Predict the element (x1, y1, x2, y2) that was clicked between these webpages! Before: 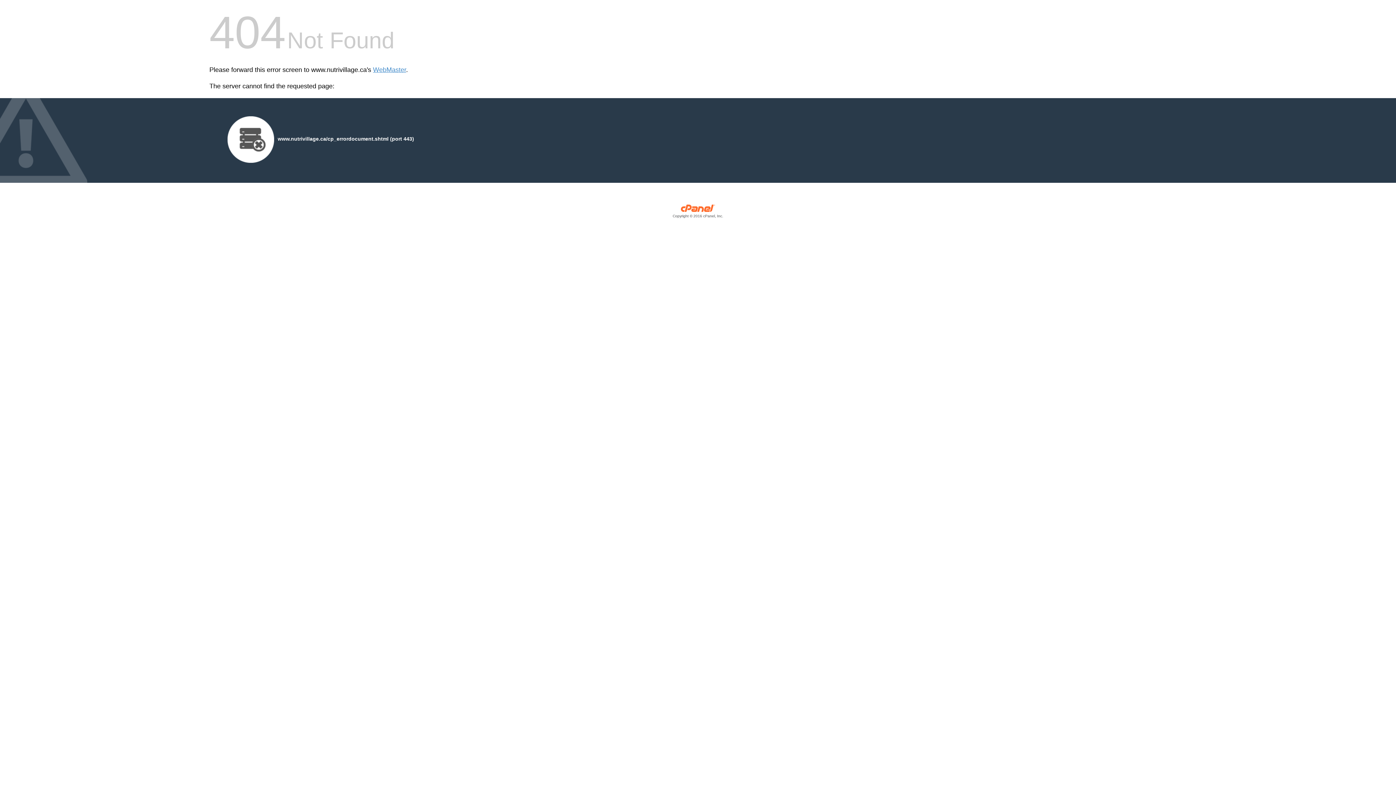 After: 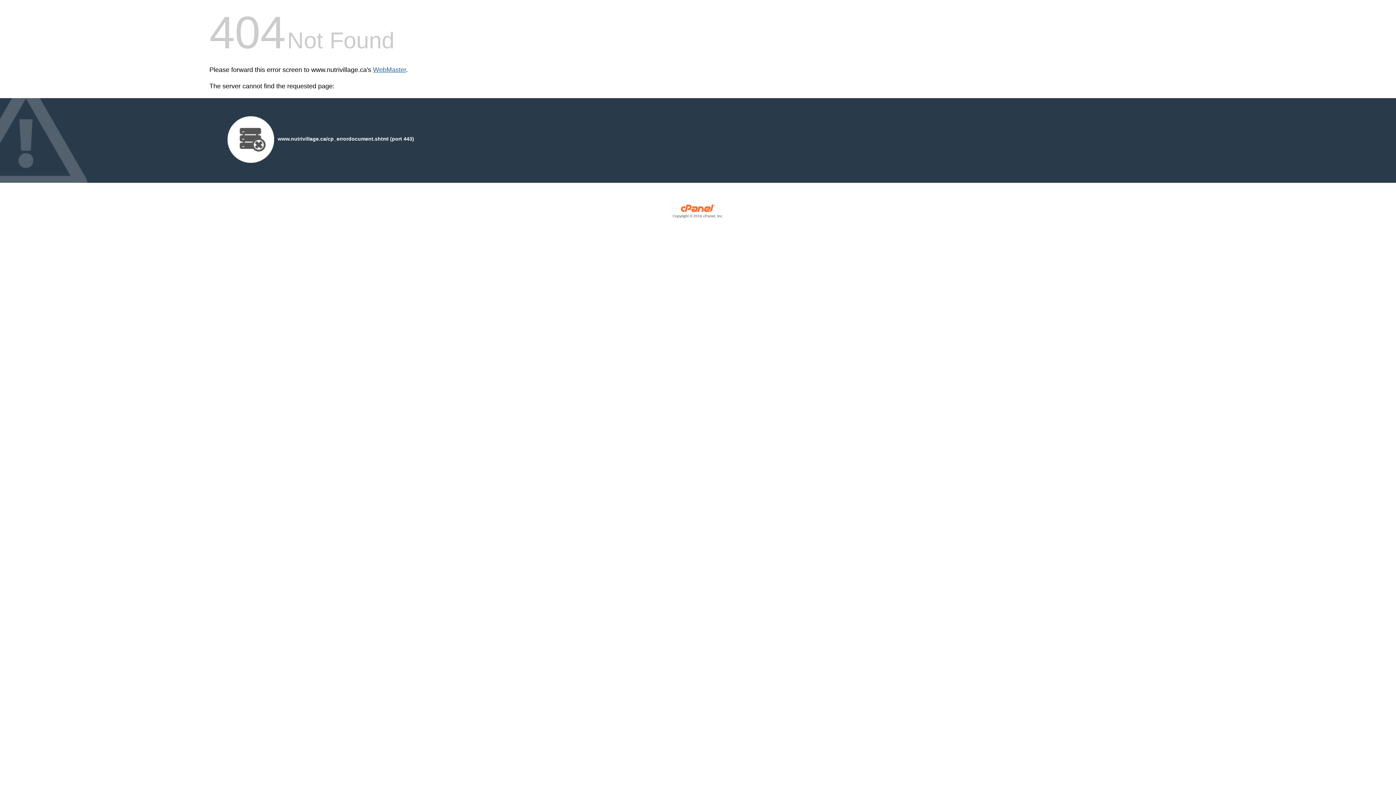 Action: bbox: (373, 66, 406, 73) label: WebMaster